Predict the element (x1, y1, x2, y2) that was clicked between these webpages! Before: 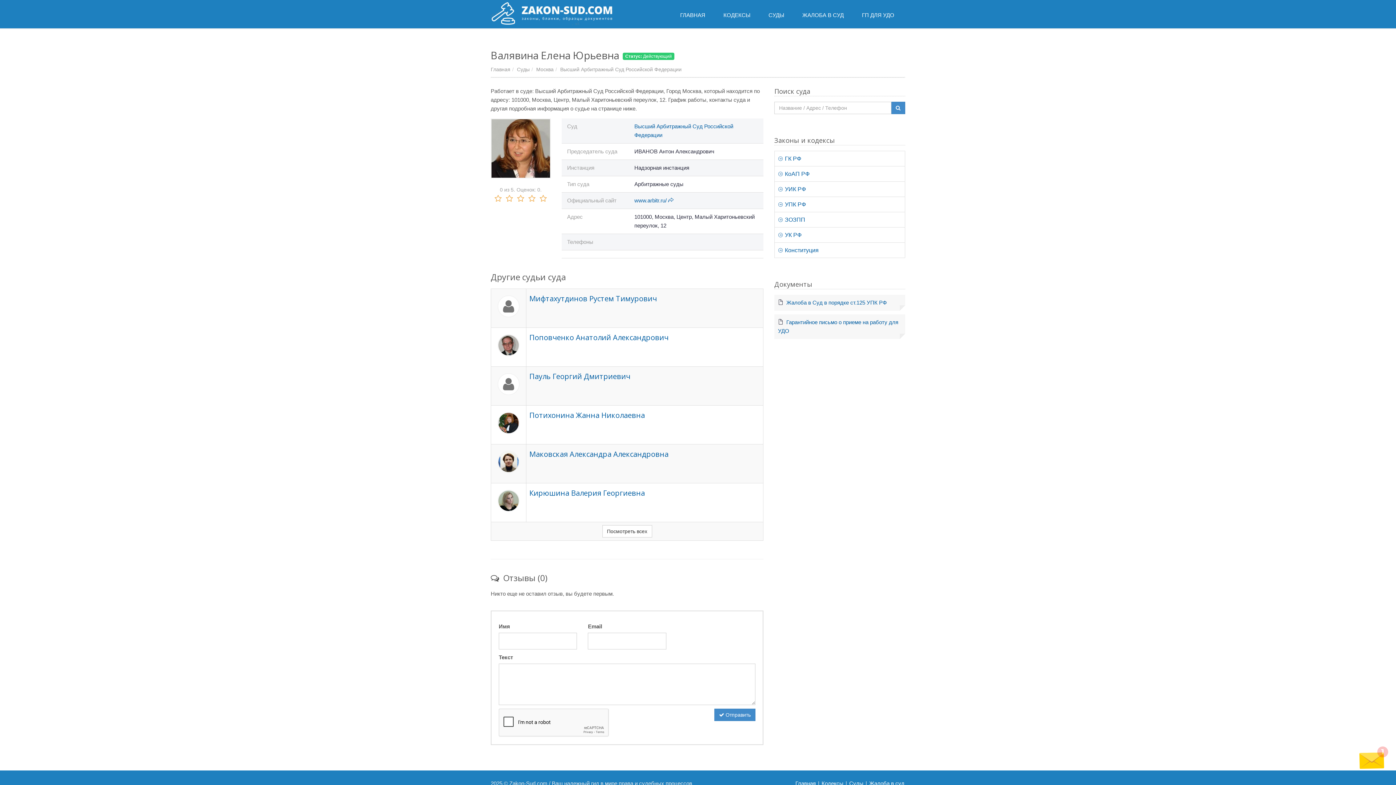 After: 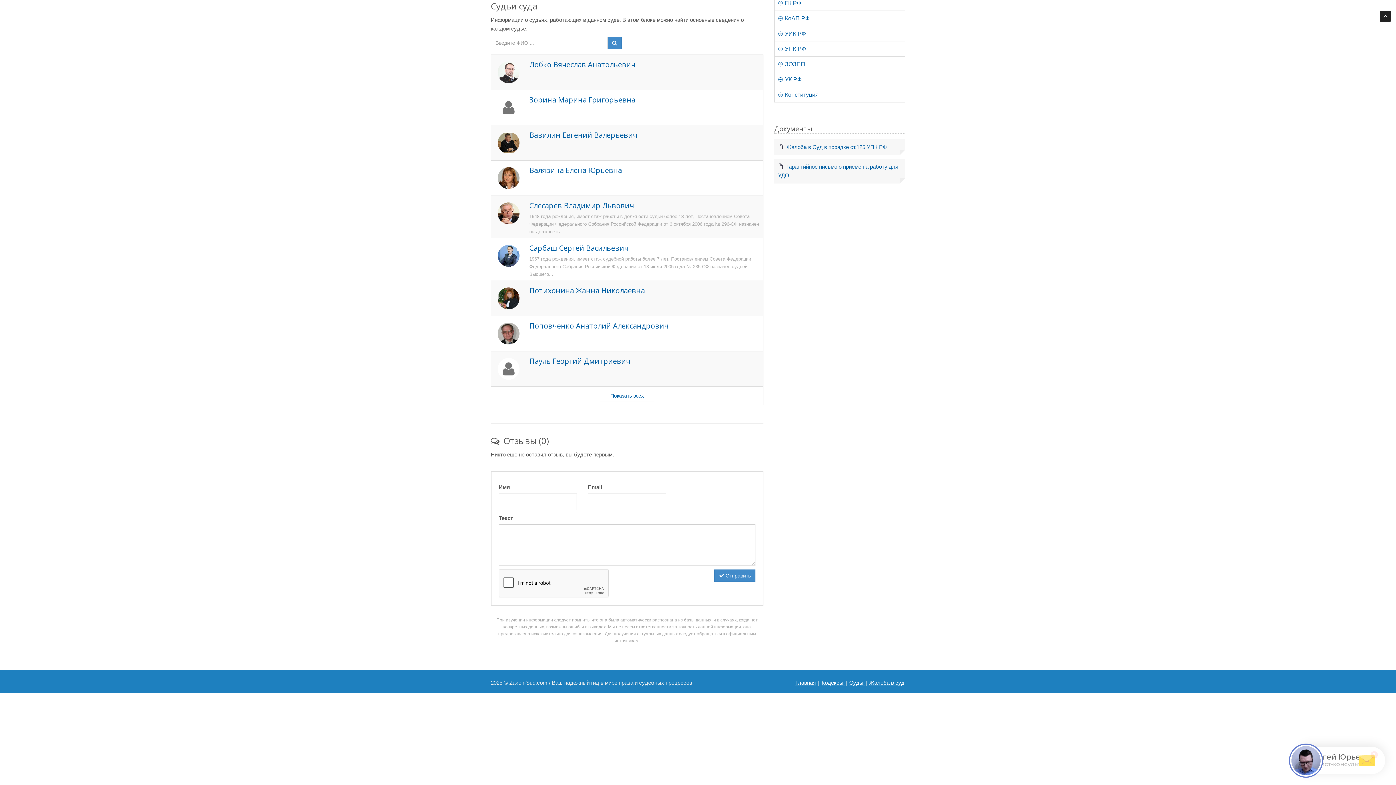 Action: label: Посмотреть всех bbox: (602, 525, 652, 537)